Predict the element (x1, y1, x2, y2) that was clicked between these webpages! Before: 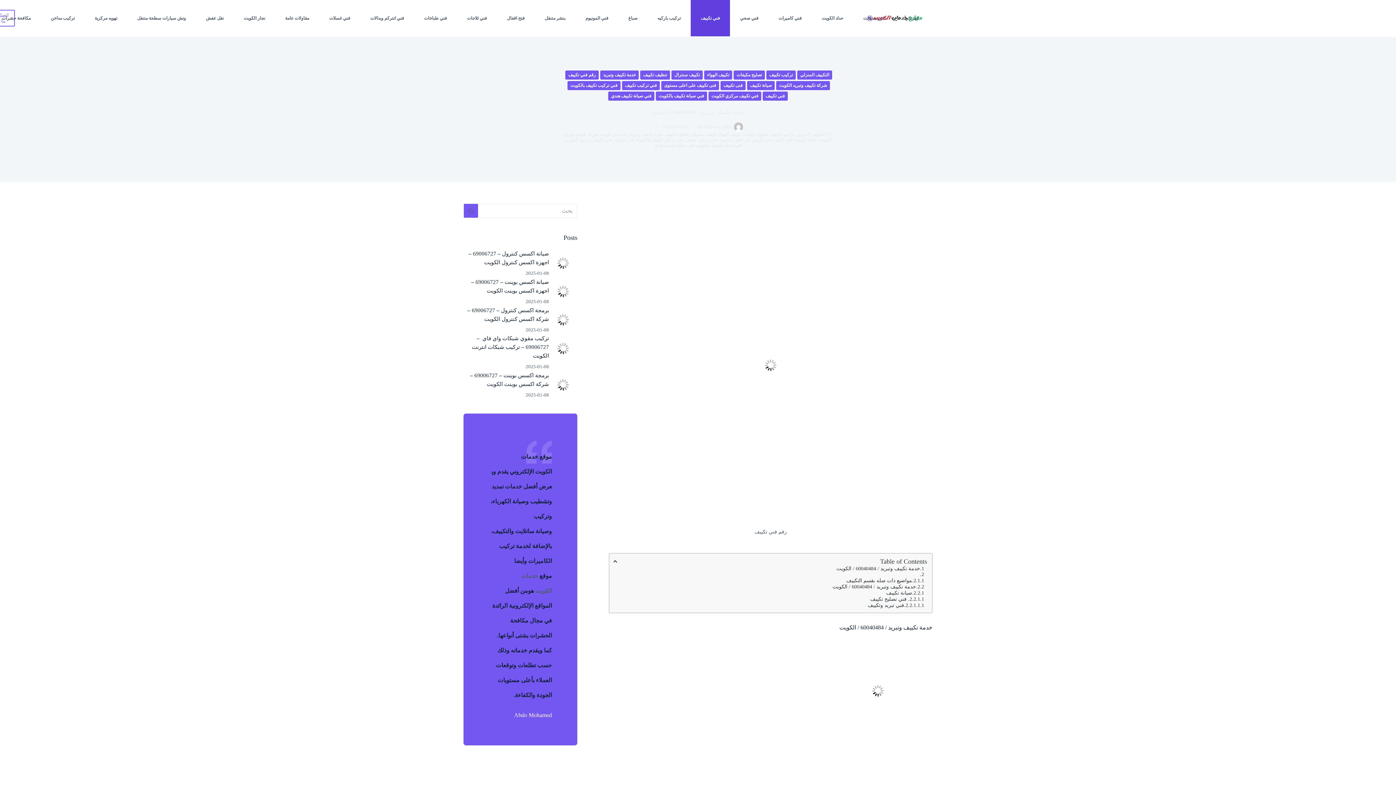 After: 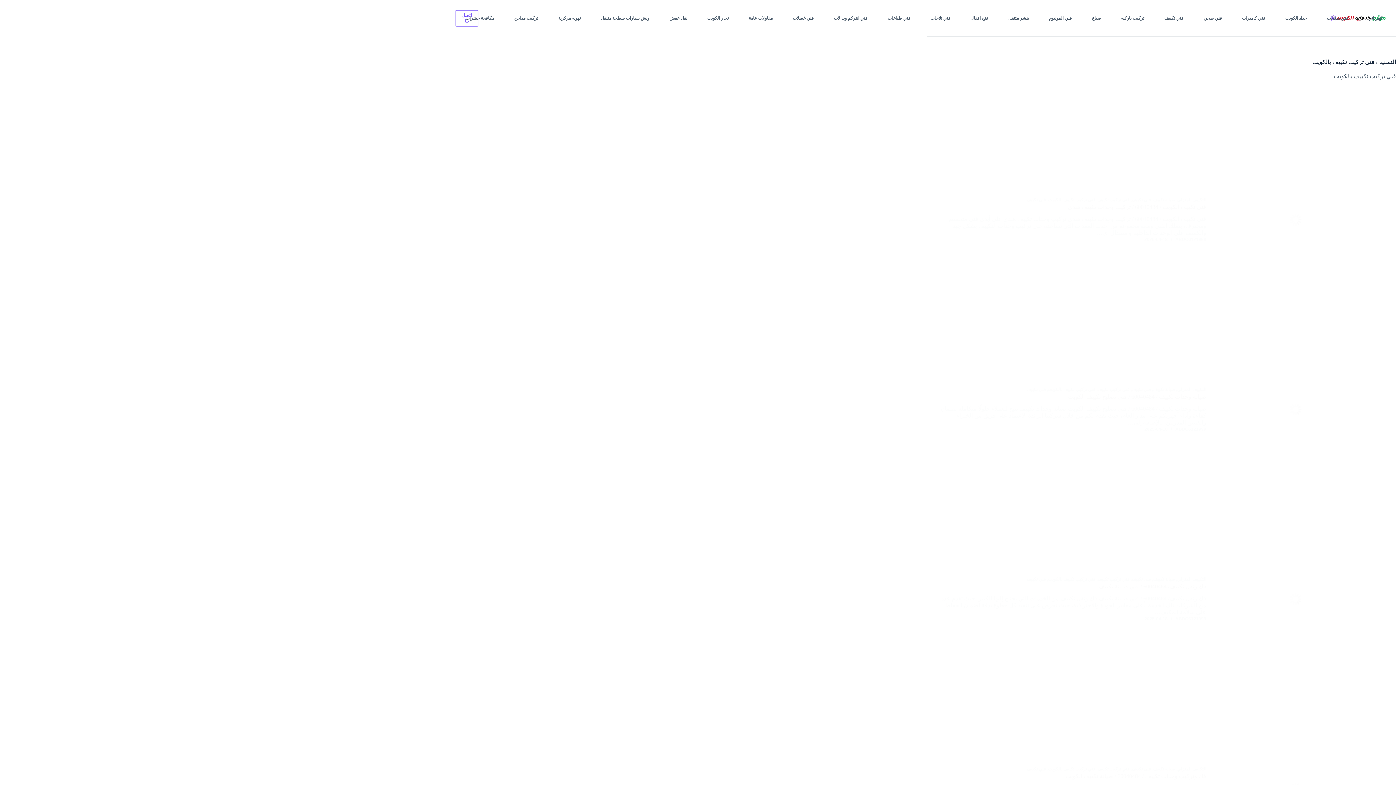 Action: label: فني تركيب تكييف بالكويت bbox: (567, 81, 620, 90)